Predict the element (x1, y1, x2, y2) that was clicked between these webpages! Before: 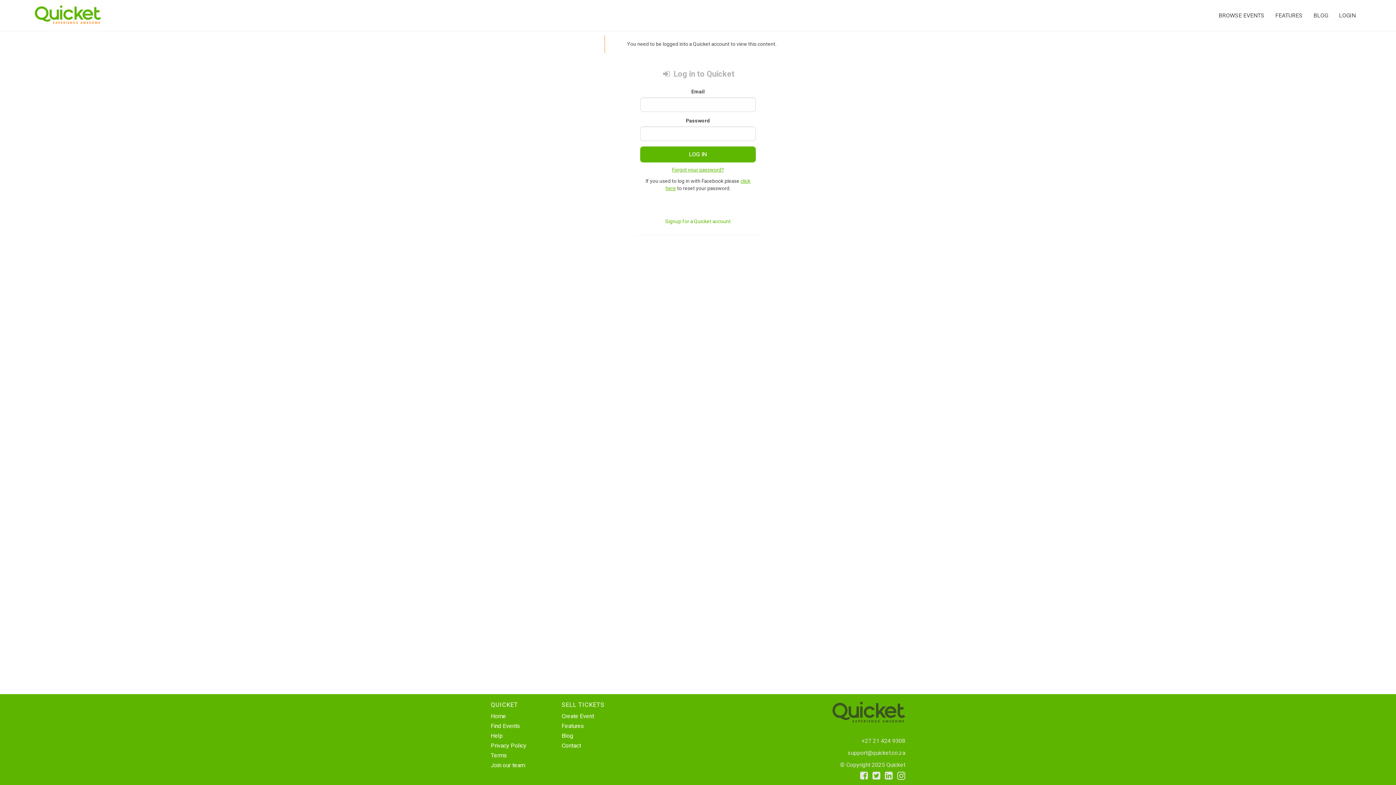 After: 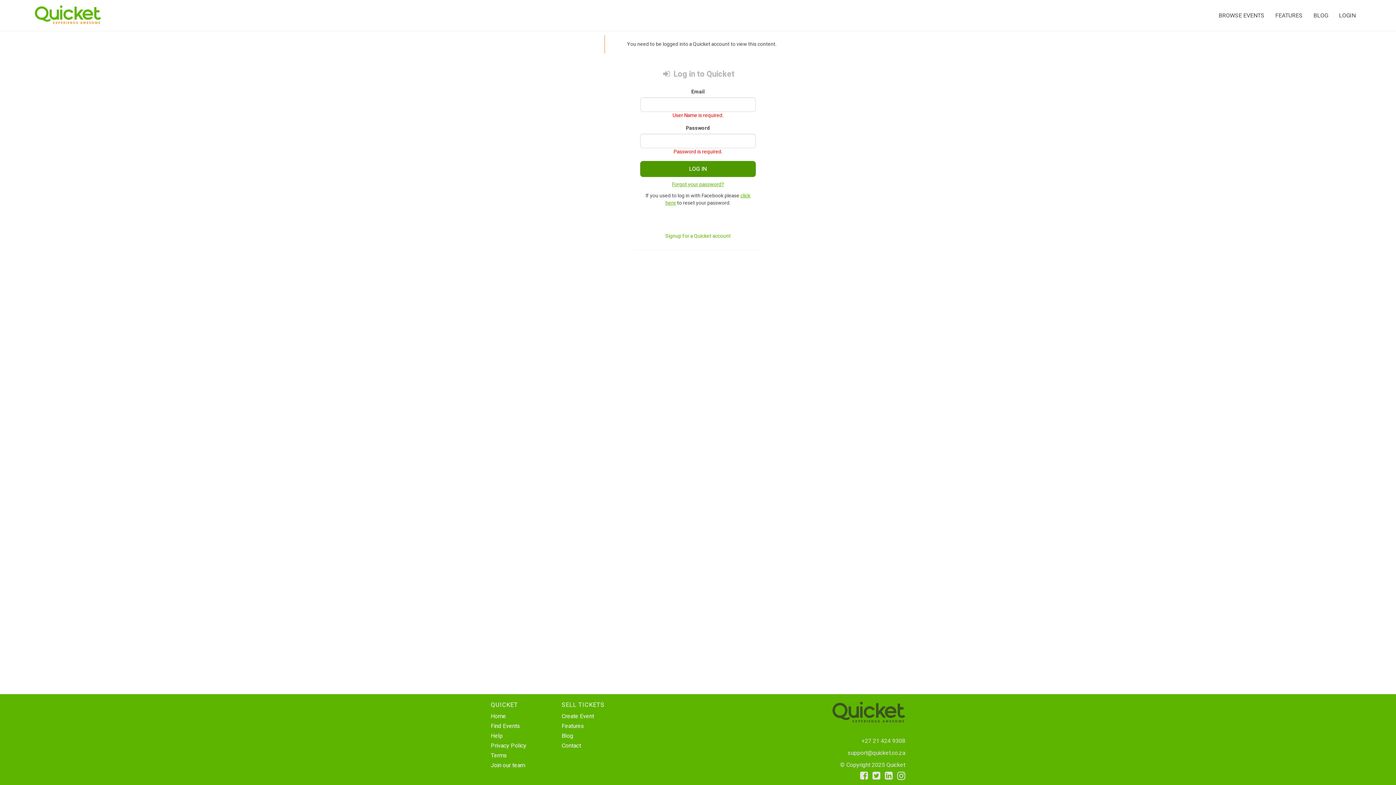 Action: bbox: (640, 146, 756, 162) label: LOG IN